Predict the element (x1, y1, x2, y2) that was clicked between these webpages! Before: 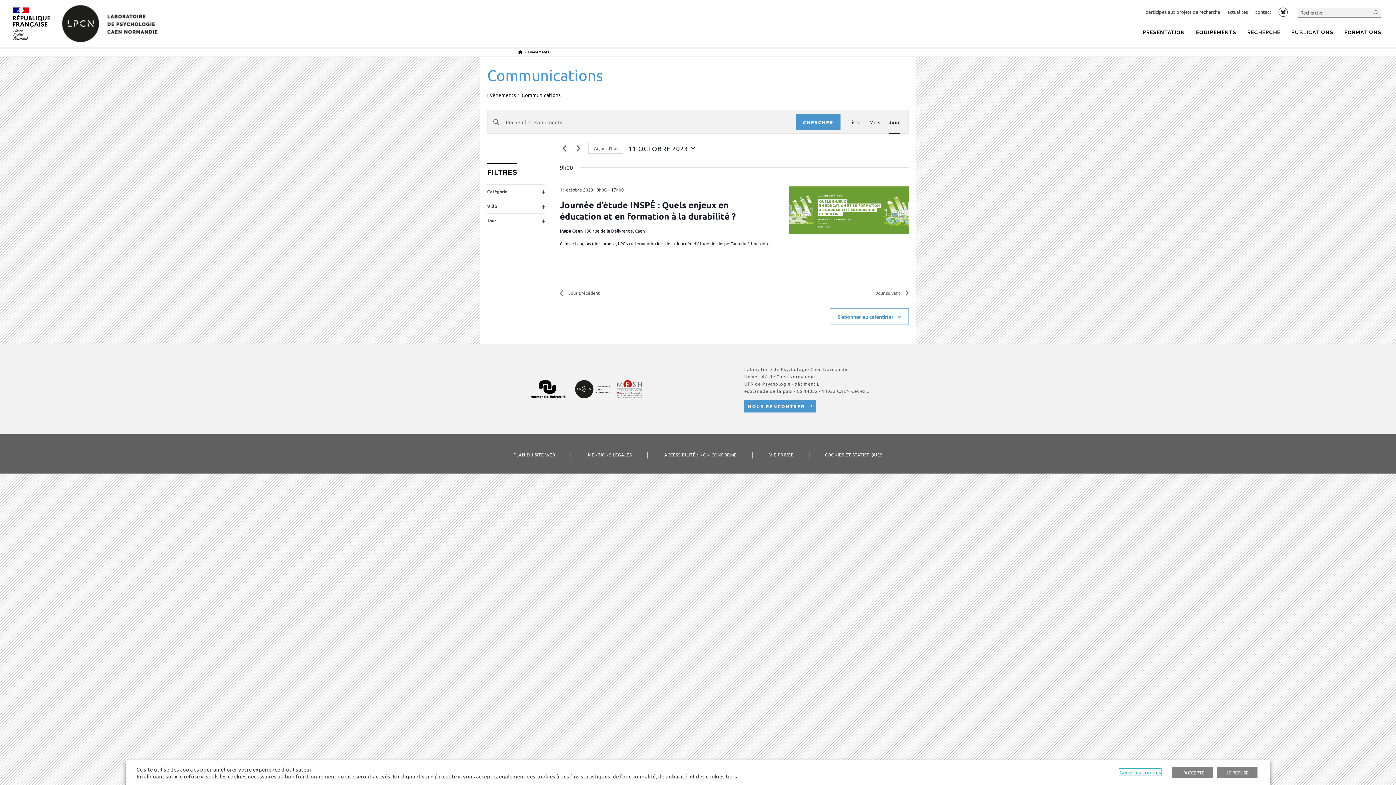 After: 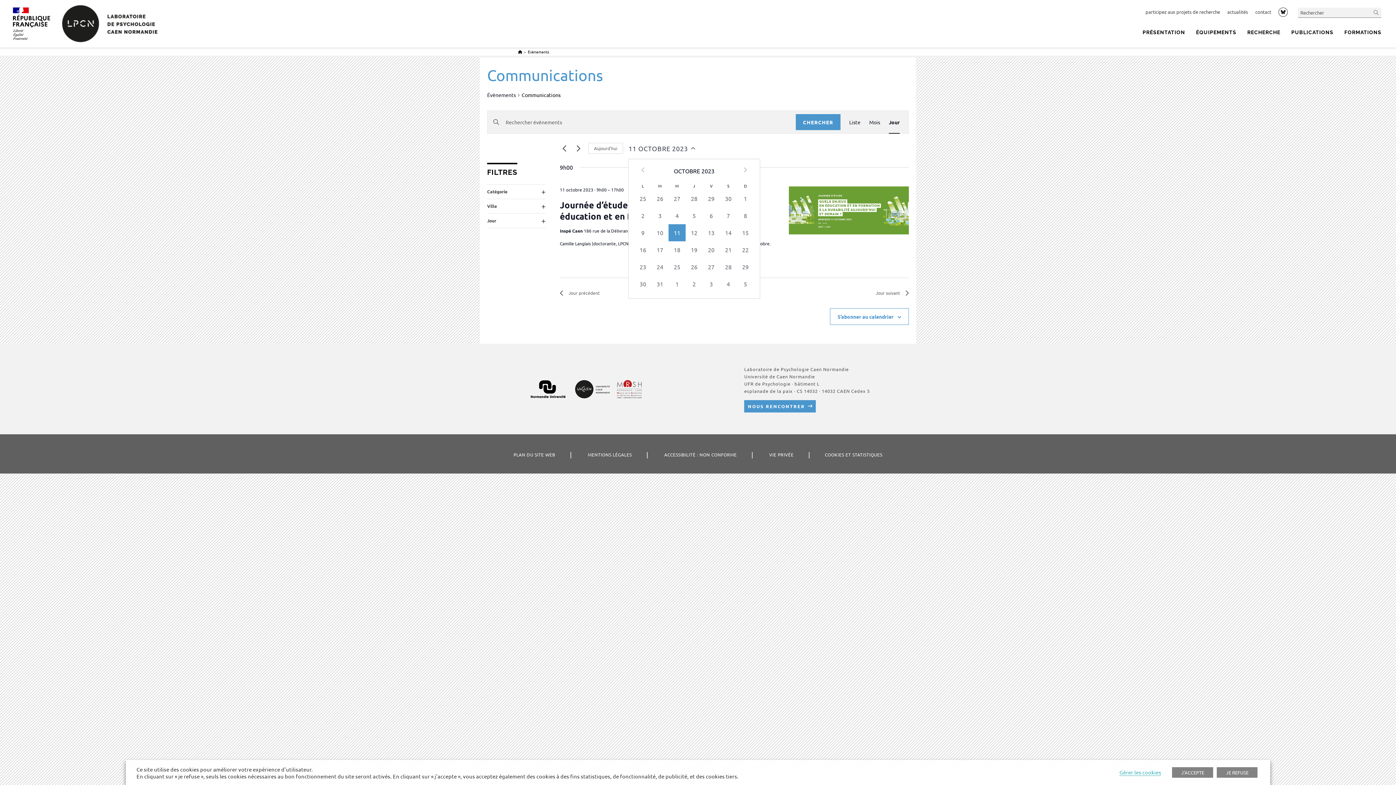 Action: label: Cliquer pour basculer le sélectionneur de dates bbox: (628, 143, 695, 152)